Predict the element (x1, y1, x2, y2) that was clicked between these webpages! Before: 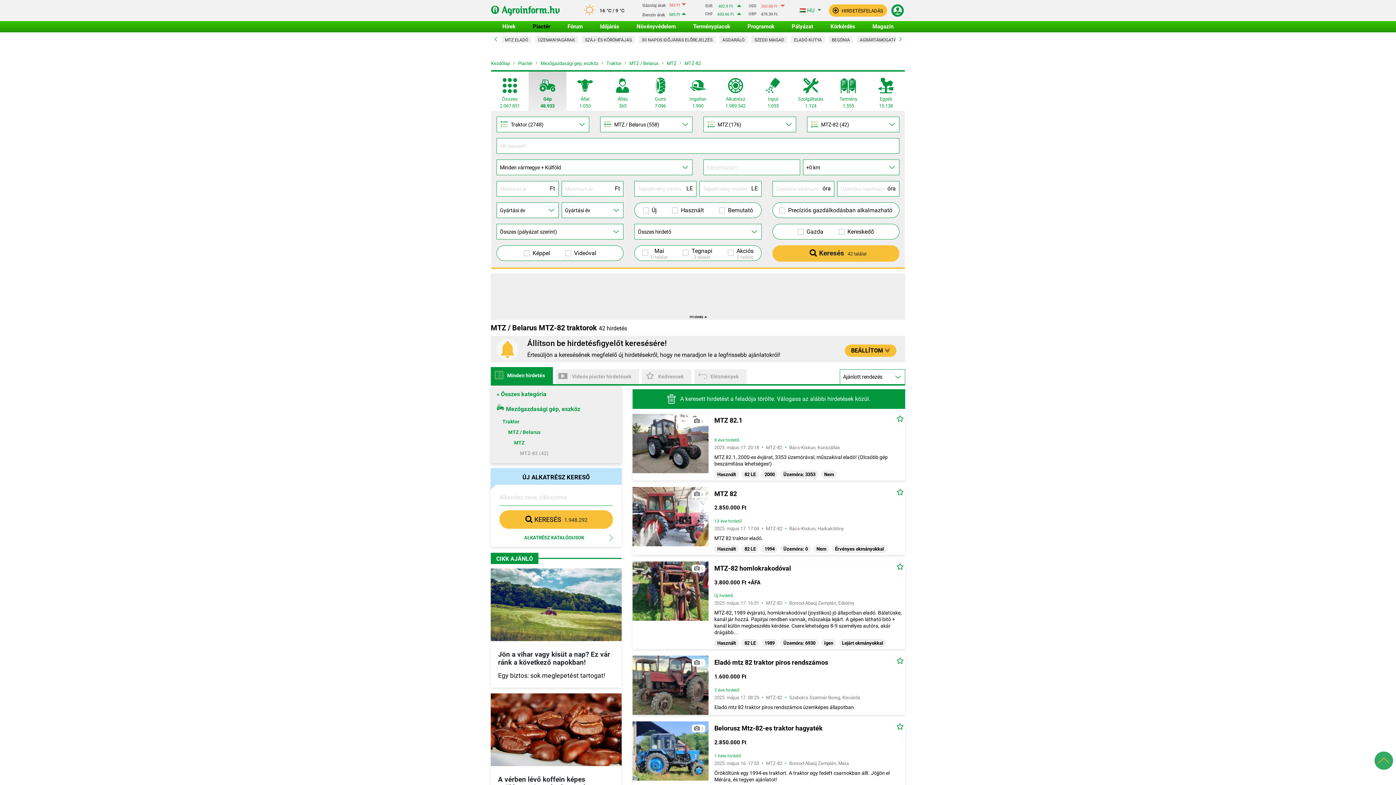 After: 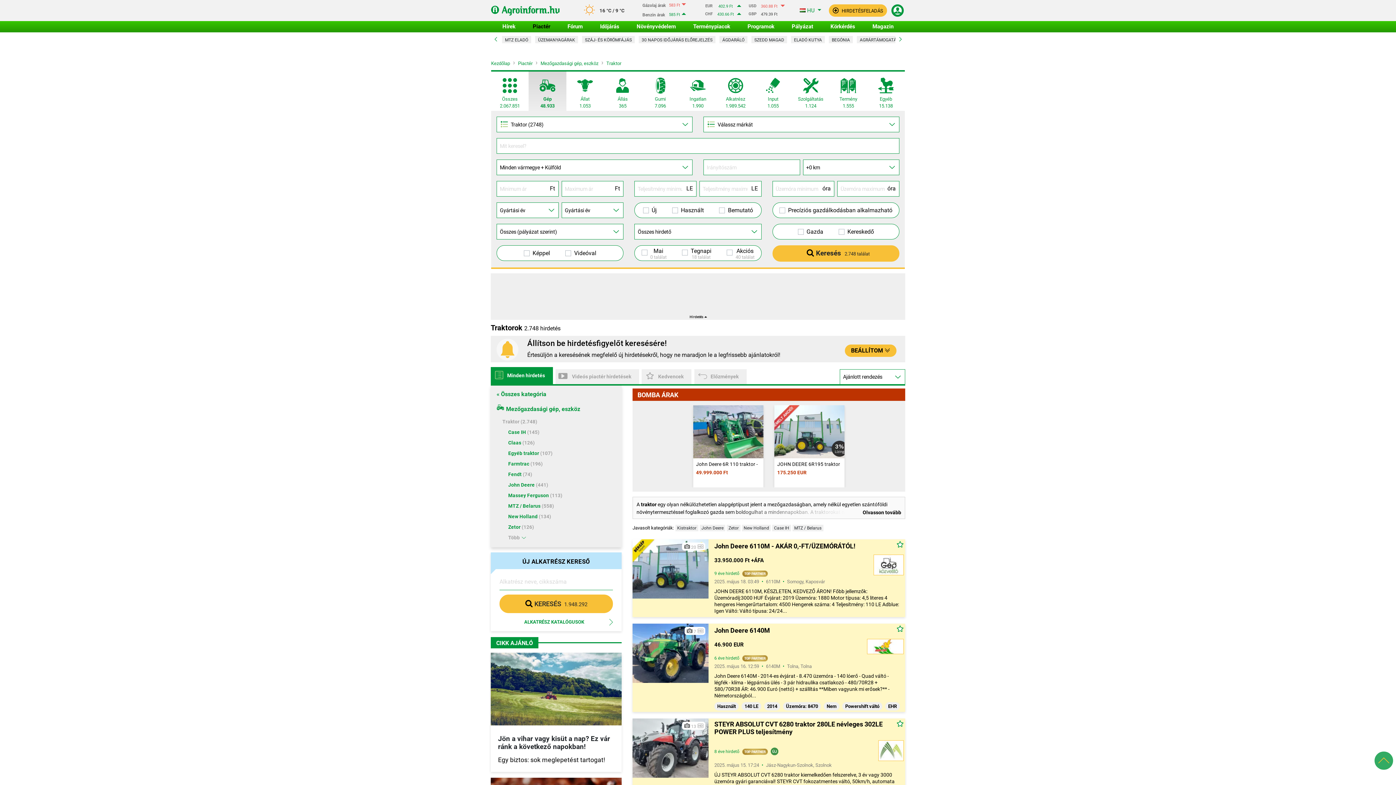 Action: label: Traktor bbox: (502, 418, 519, 424)